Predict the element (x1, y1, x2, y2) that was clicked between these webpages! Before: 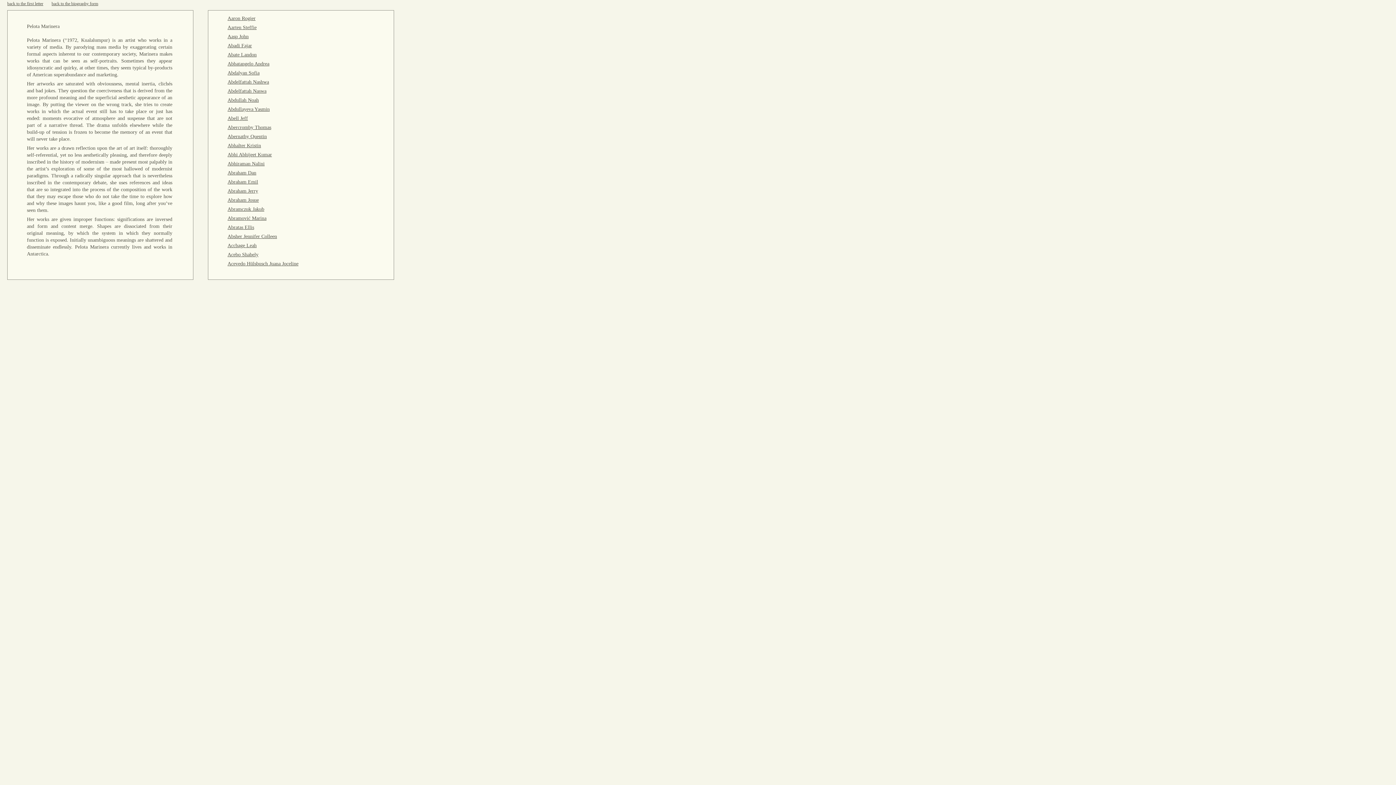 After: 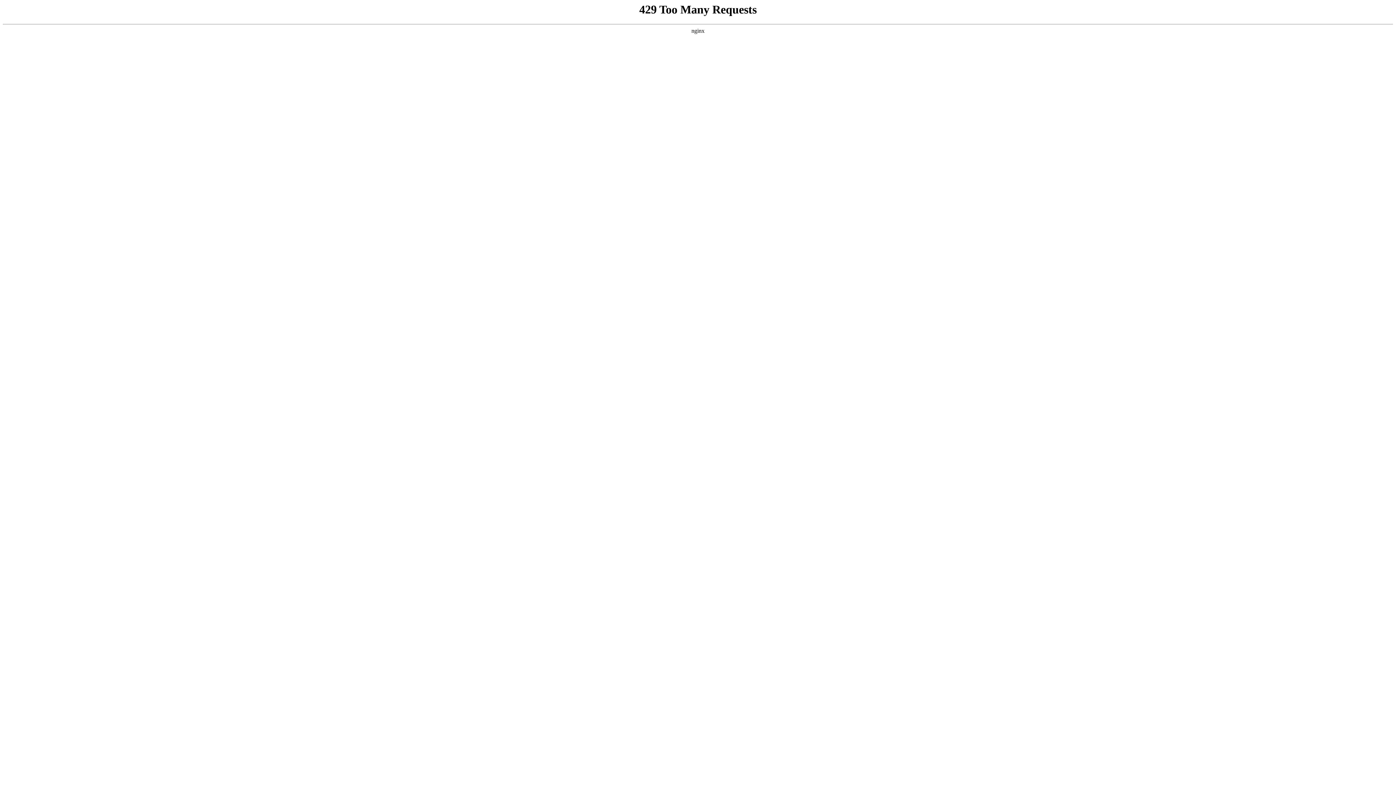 Action: label: Accbage Leah bbox: (227, 242, 256, 248)